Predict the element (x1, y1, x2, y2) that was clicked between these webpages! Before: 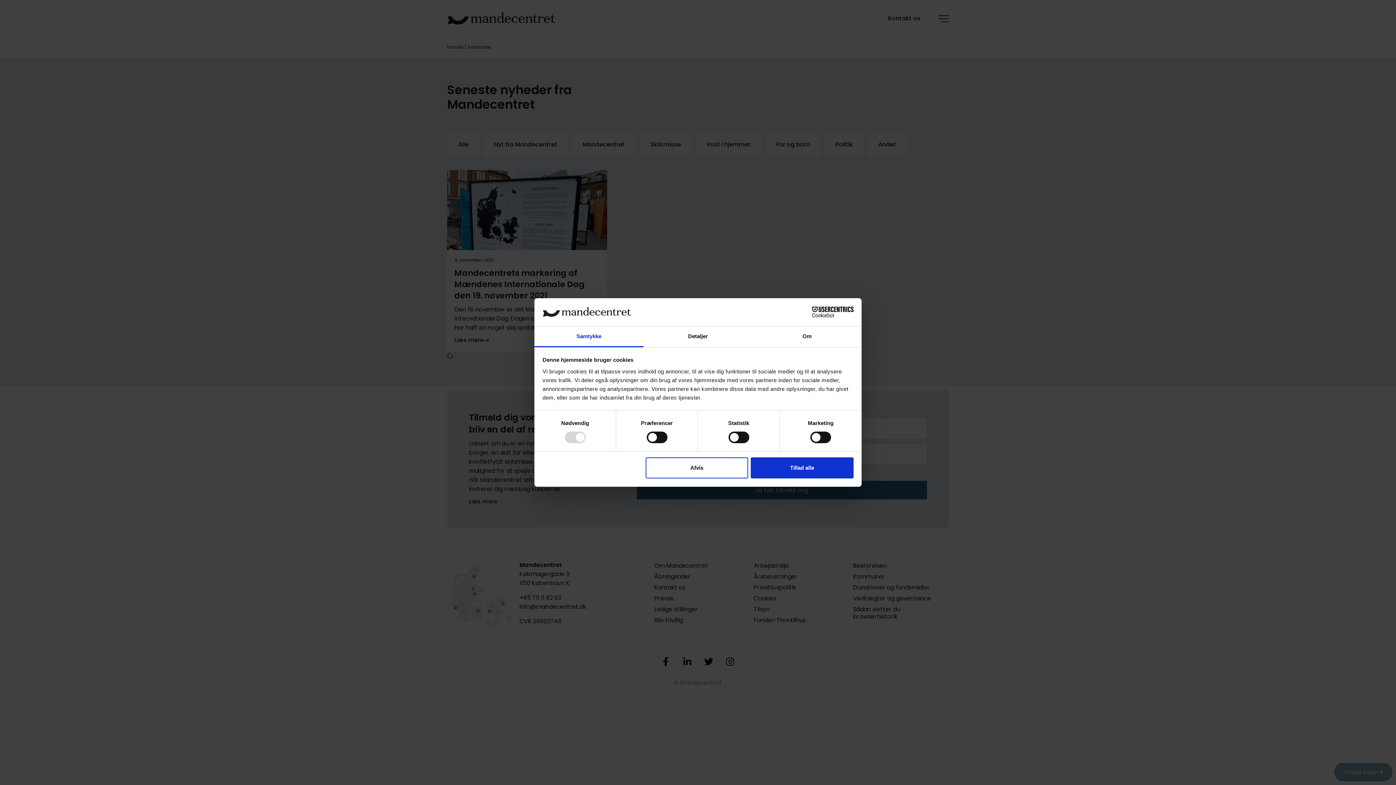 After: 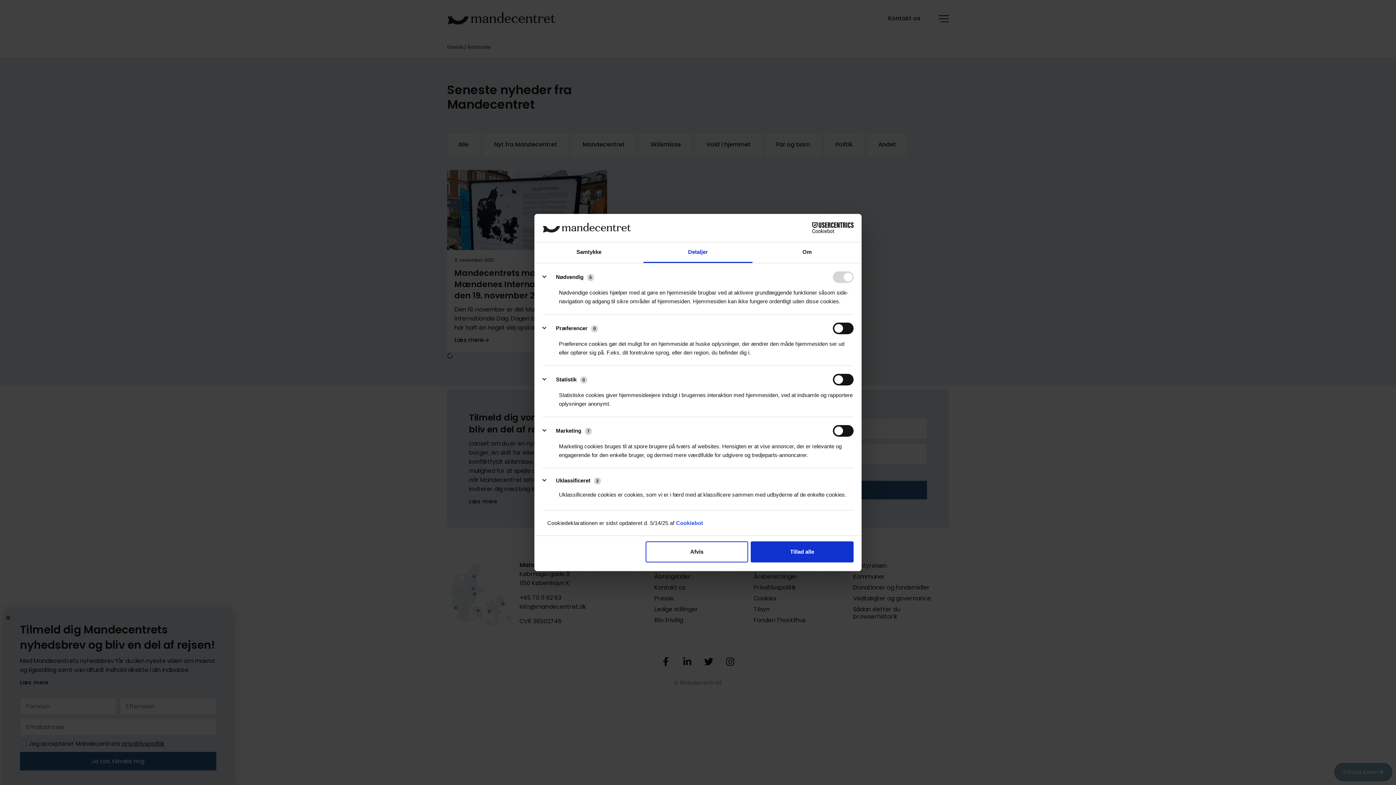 Action: label: Detaljer bbox: (643, 326, 752, 347)